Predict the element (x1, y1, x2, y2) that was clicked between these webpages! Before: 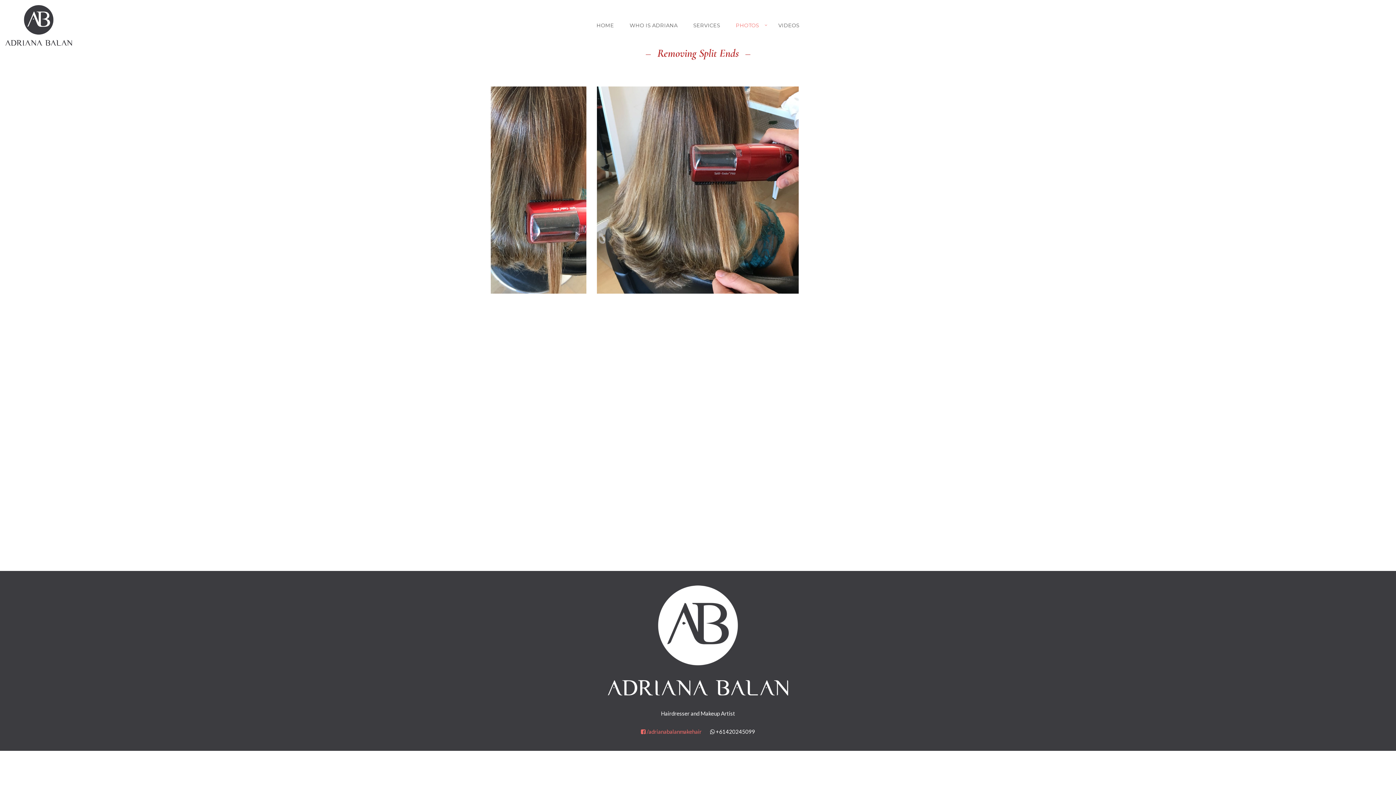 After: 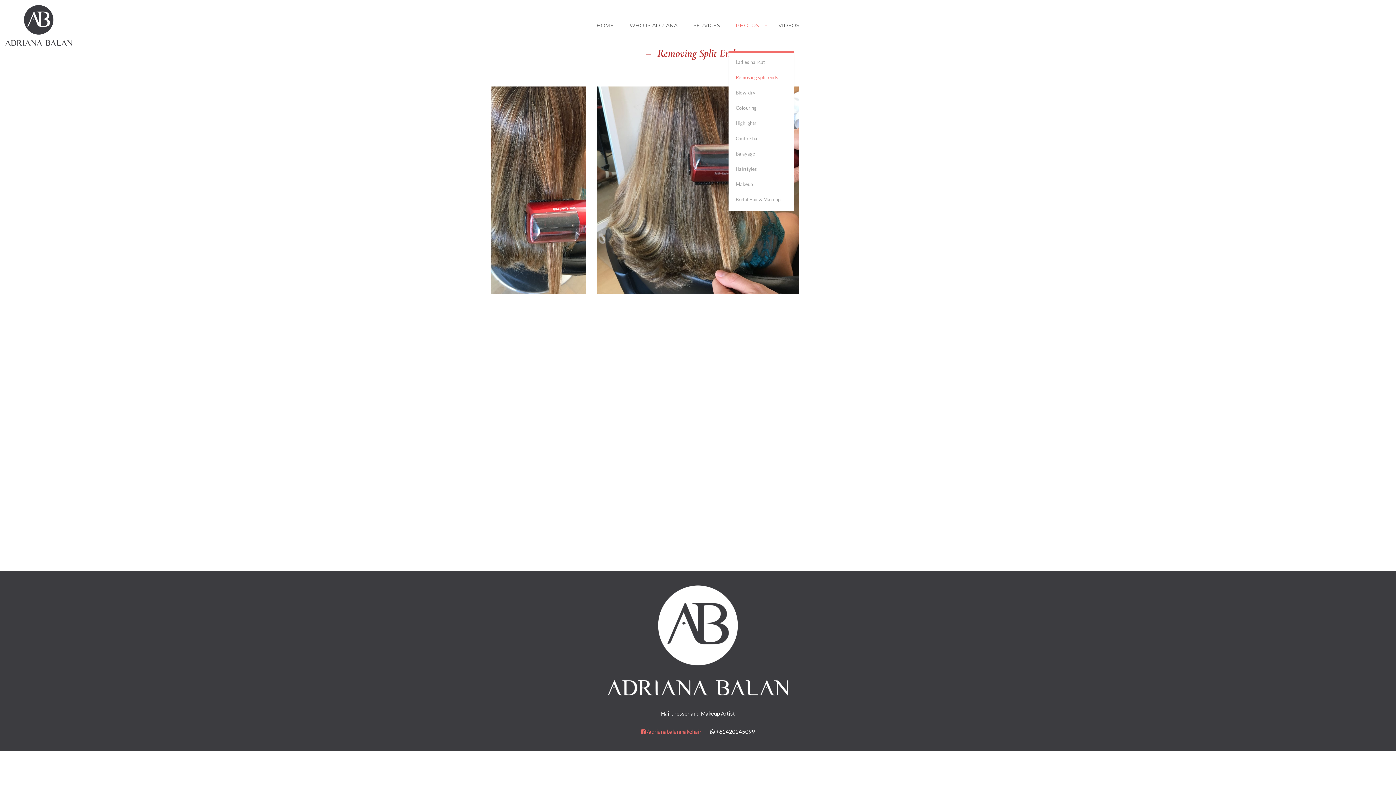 Action: bbox: (728, 20, 770, 50) label: PHOTOS